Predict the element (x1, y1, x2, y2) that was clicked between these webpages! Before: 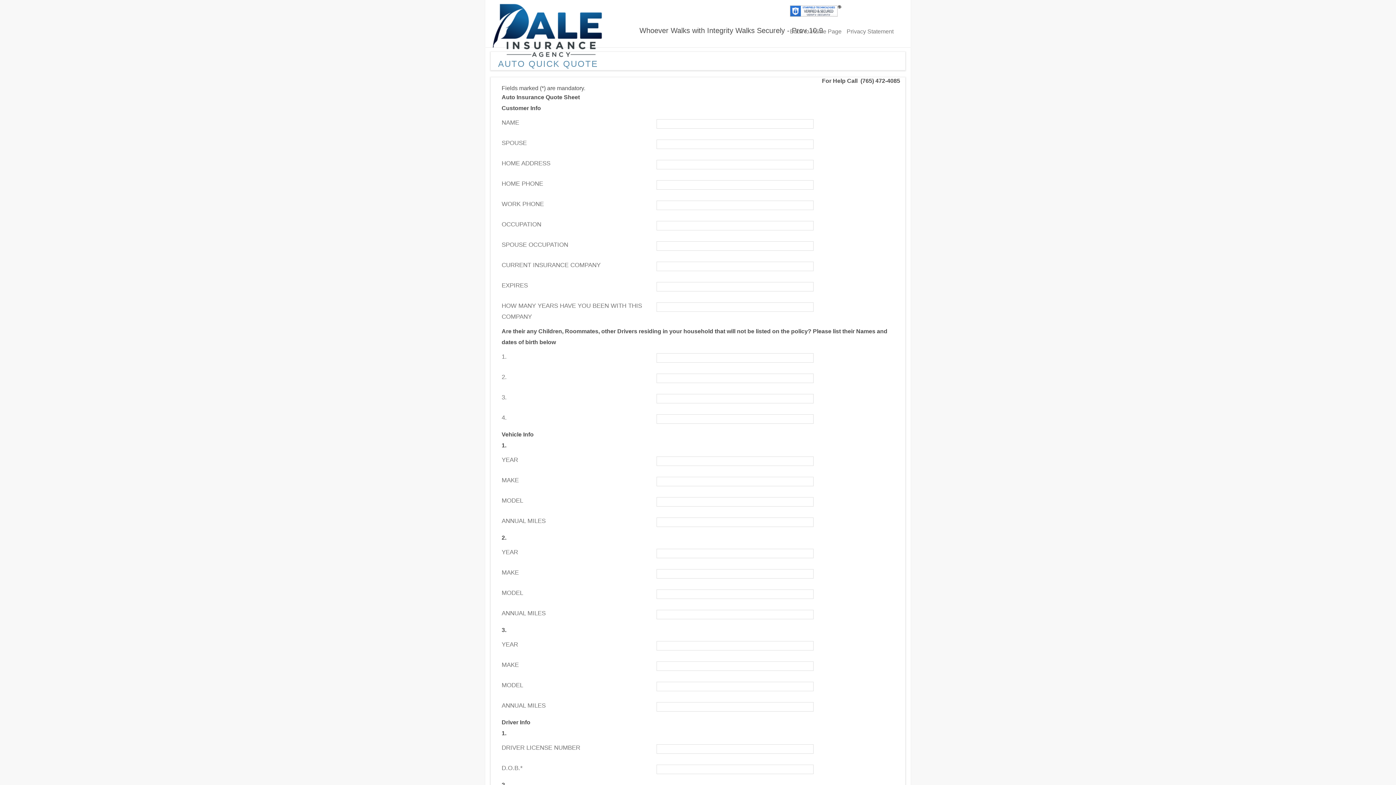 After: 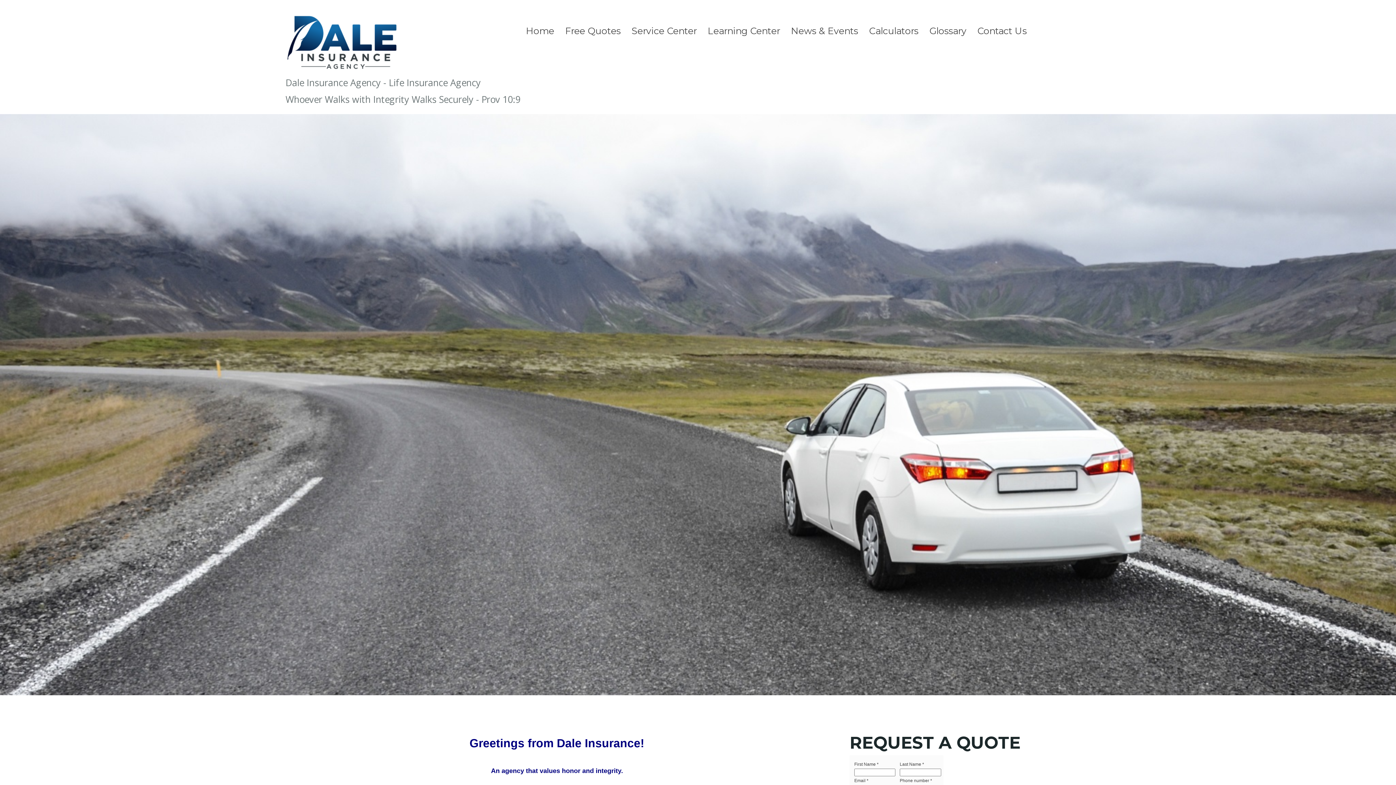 Action: bbox: (490, 27, 603, 33)